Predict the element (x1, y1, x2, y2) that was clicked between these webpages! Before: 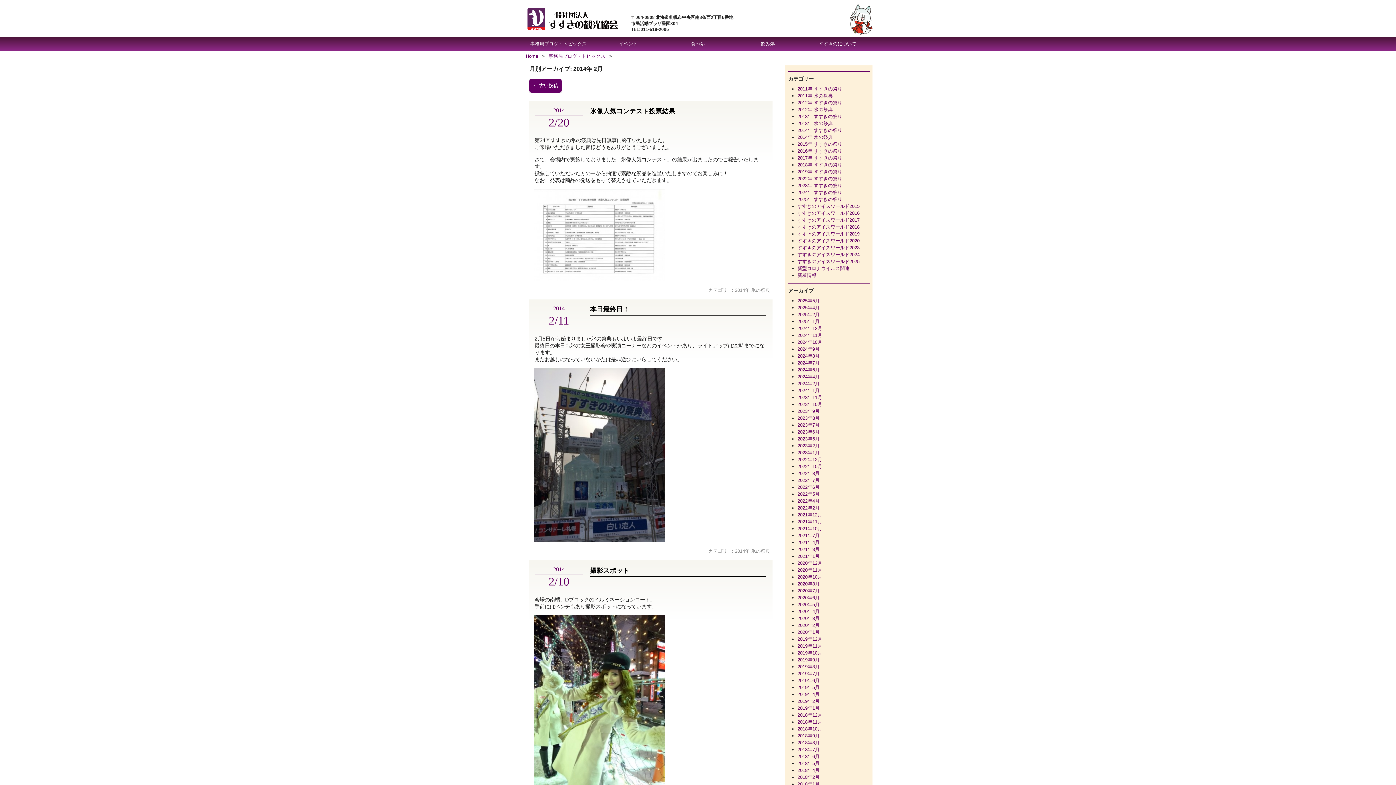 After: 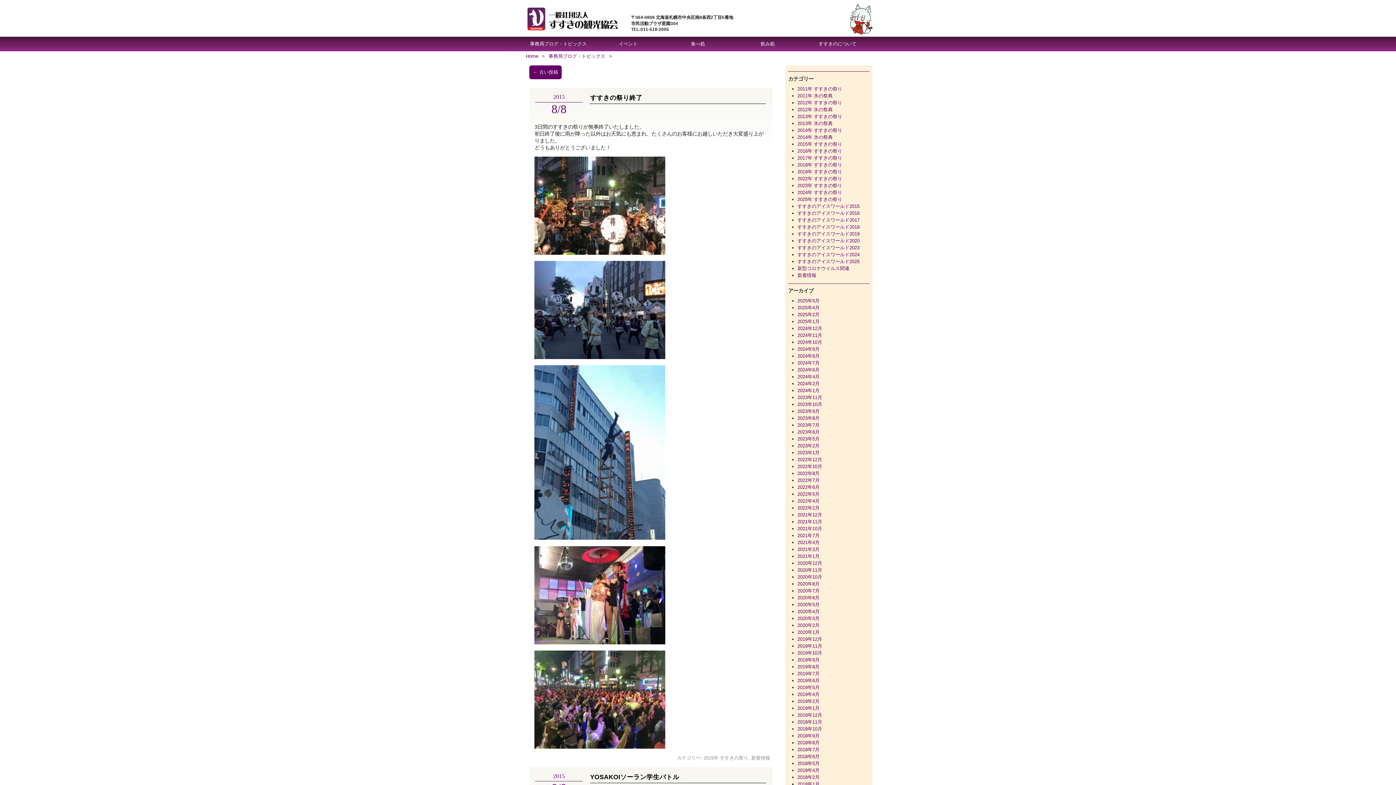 Action: label: 2015年 すすきの祭り bbox: (797, 141, 842, 146)